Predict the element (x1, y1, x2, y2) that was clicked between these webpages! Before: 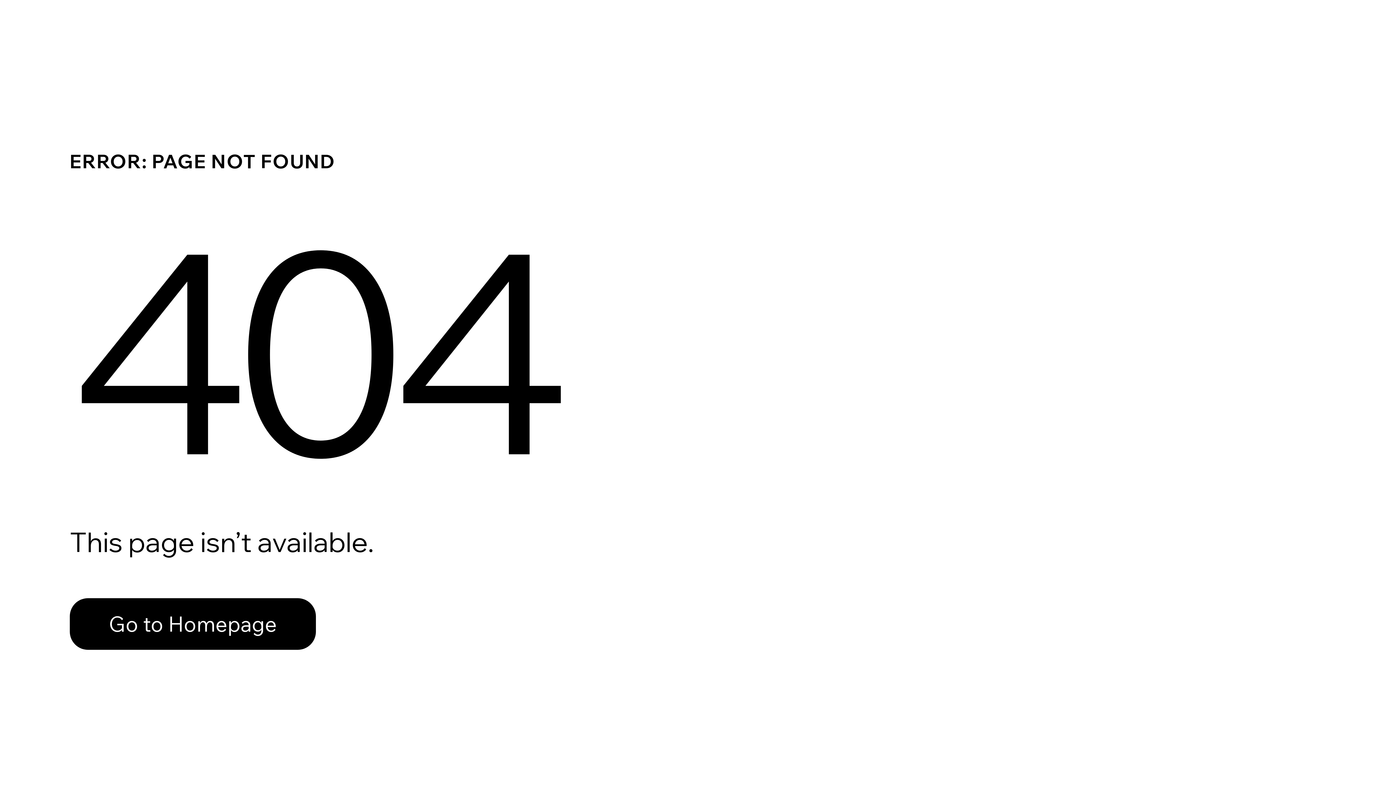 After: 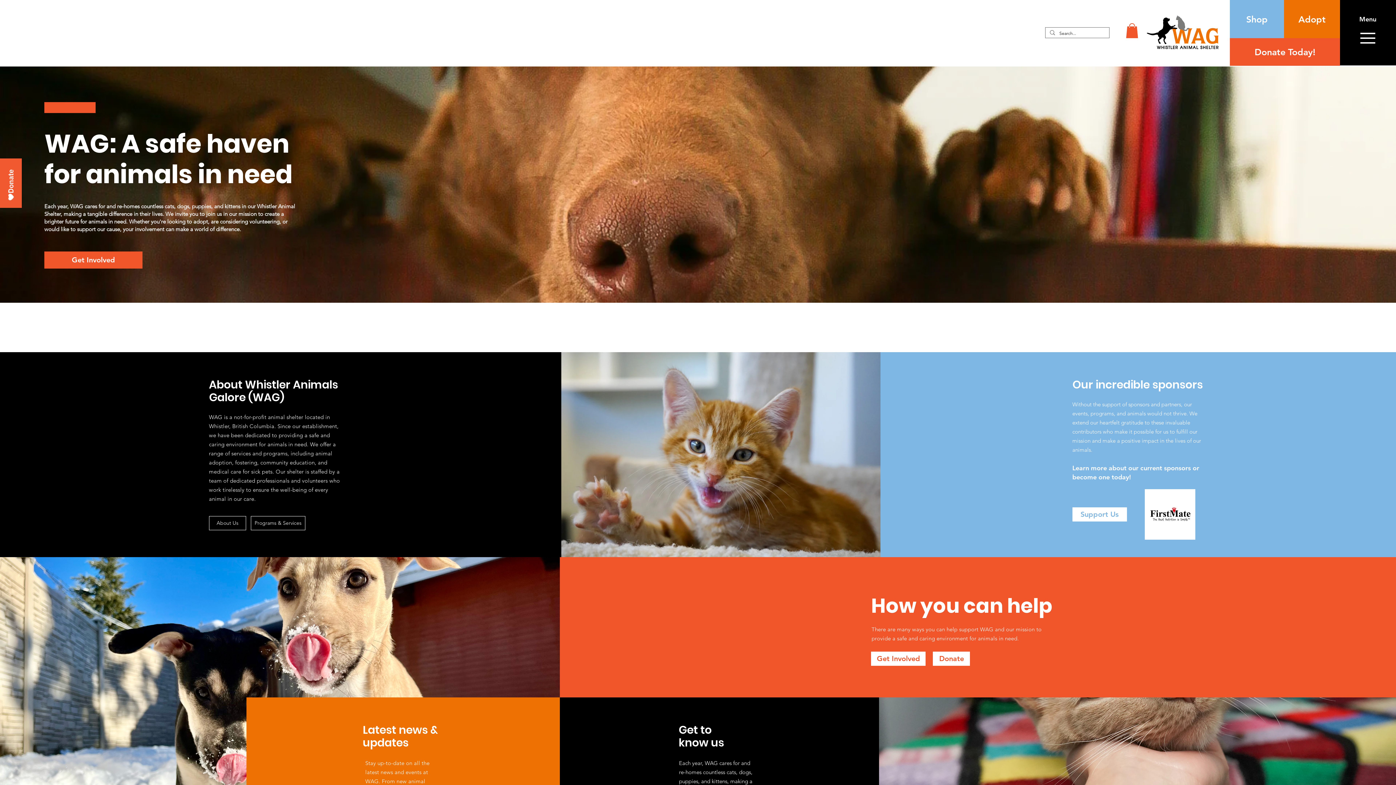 Action: bbox: (69, 582, 768, 659) label: Go to Homepage